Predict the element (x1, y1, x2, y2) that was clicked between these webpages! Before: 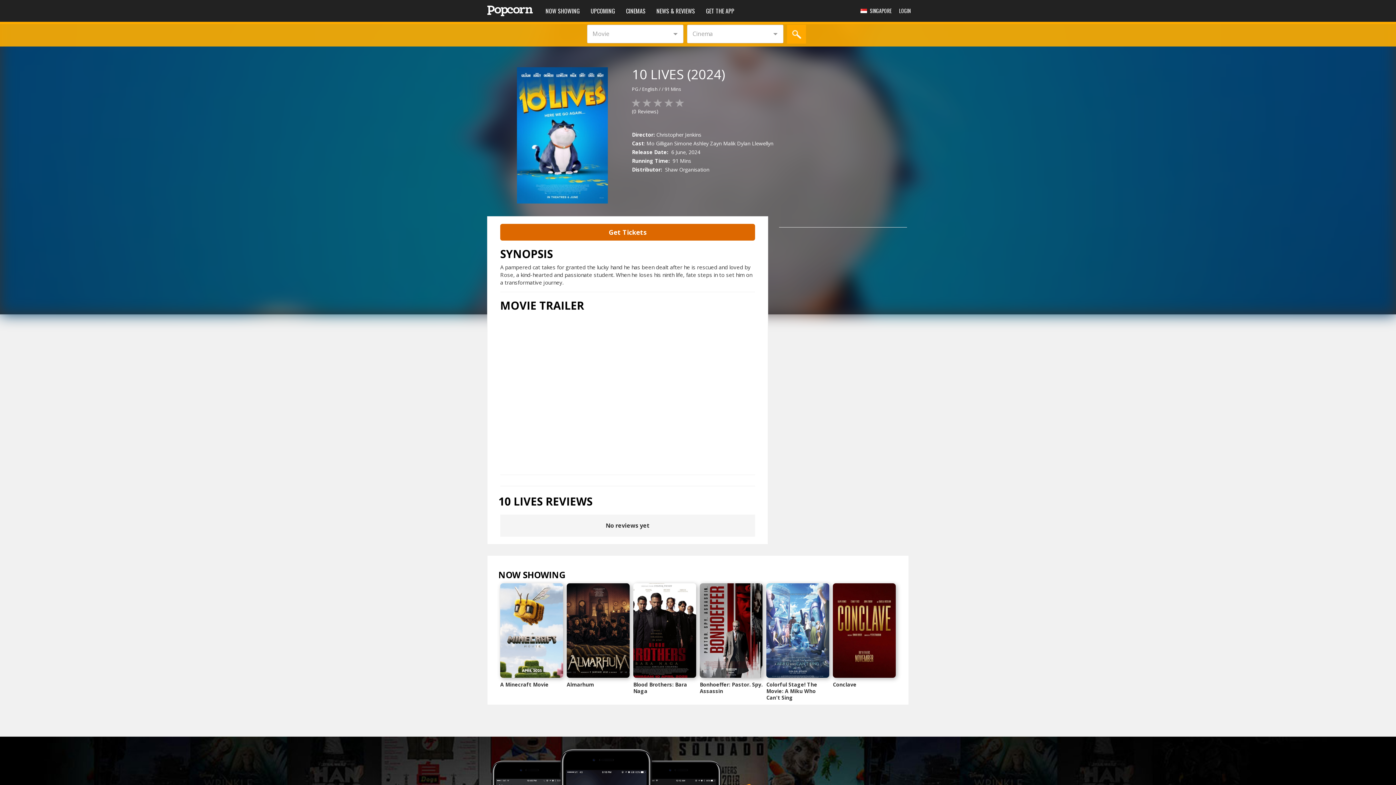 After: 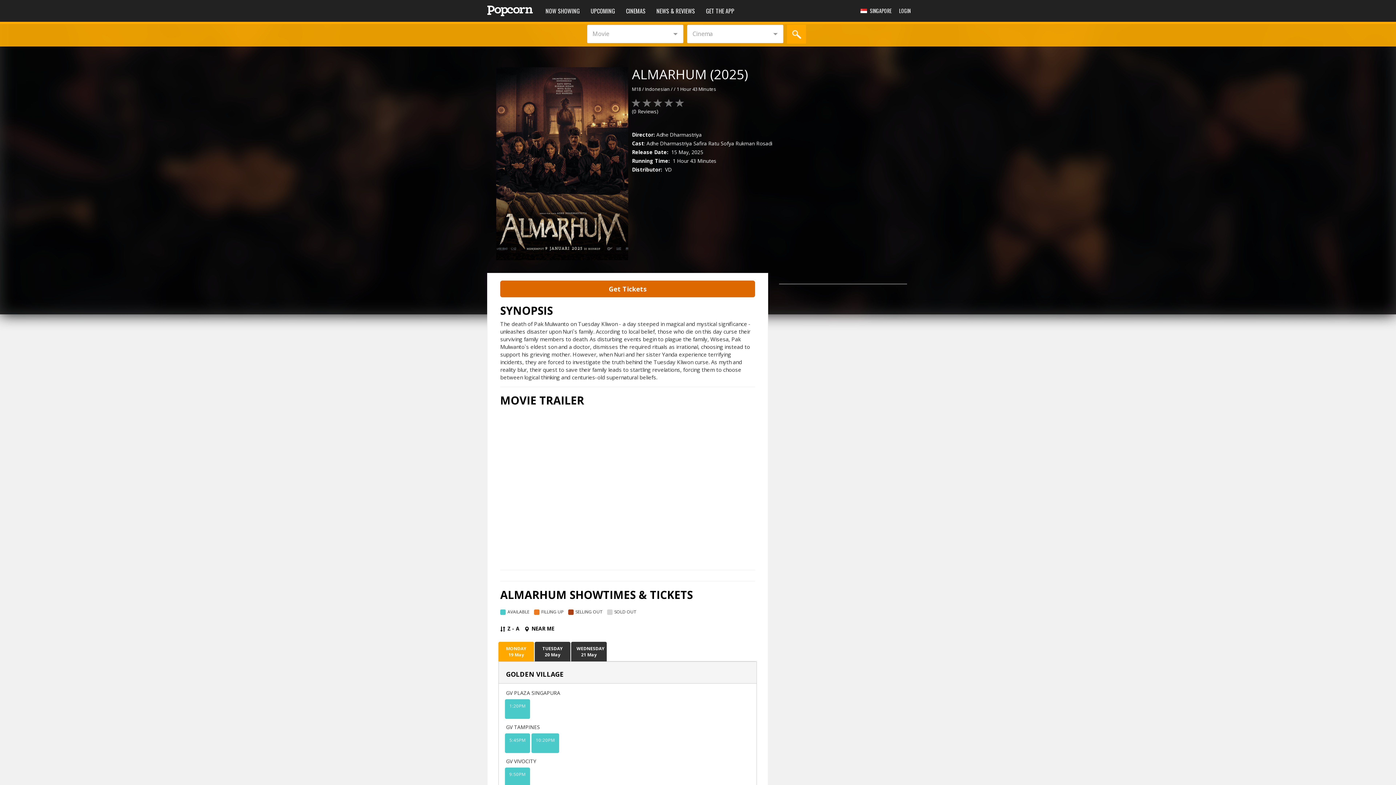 Action: bbox: (566, 583, 629, 678)